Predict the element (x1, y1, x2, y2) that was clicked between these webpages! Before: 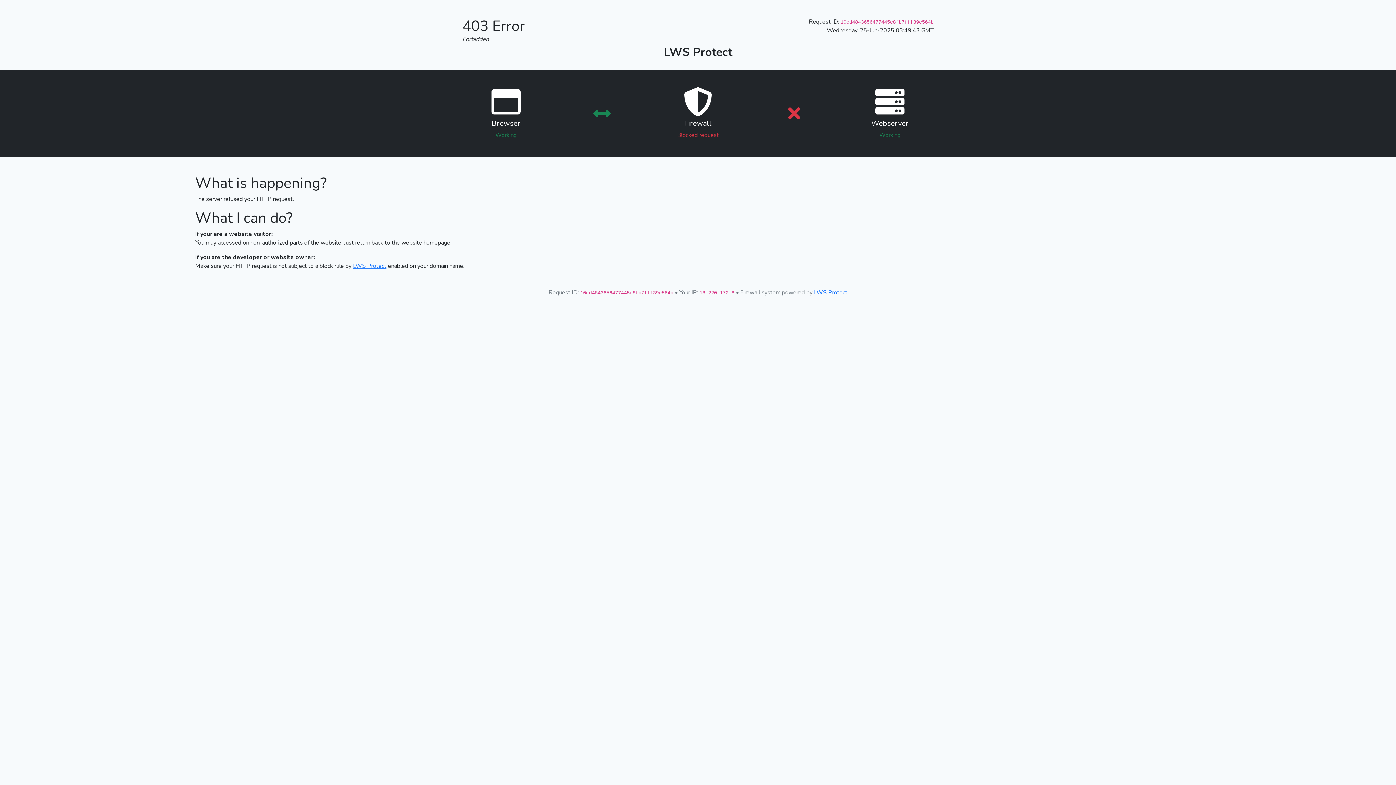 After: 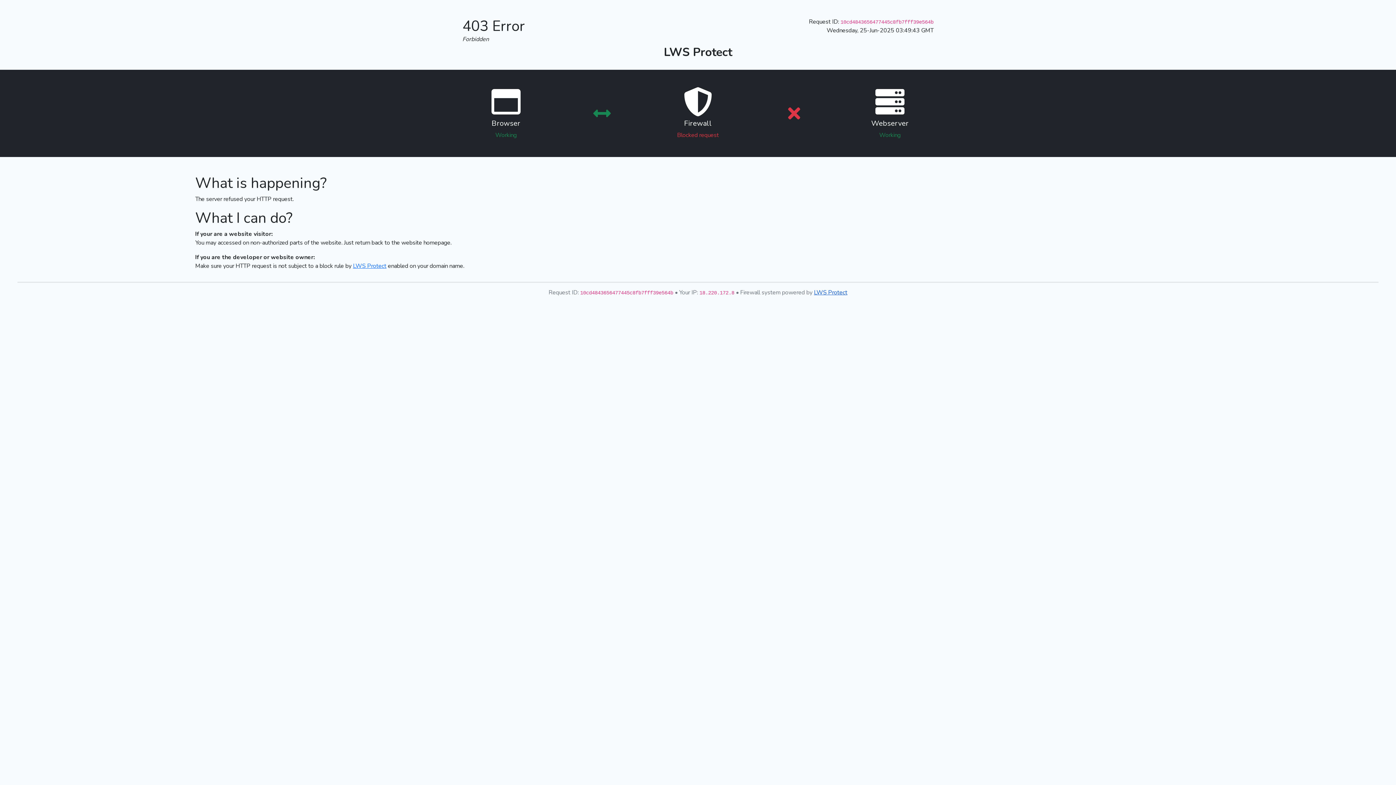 Action: label: LWS Protect bbox: (814, 288, 847, 296)